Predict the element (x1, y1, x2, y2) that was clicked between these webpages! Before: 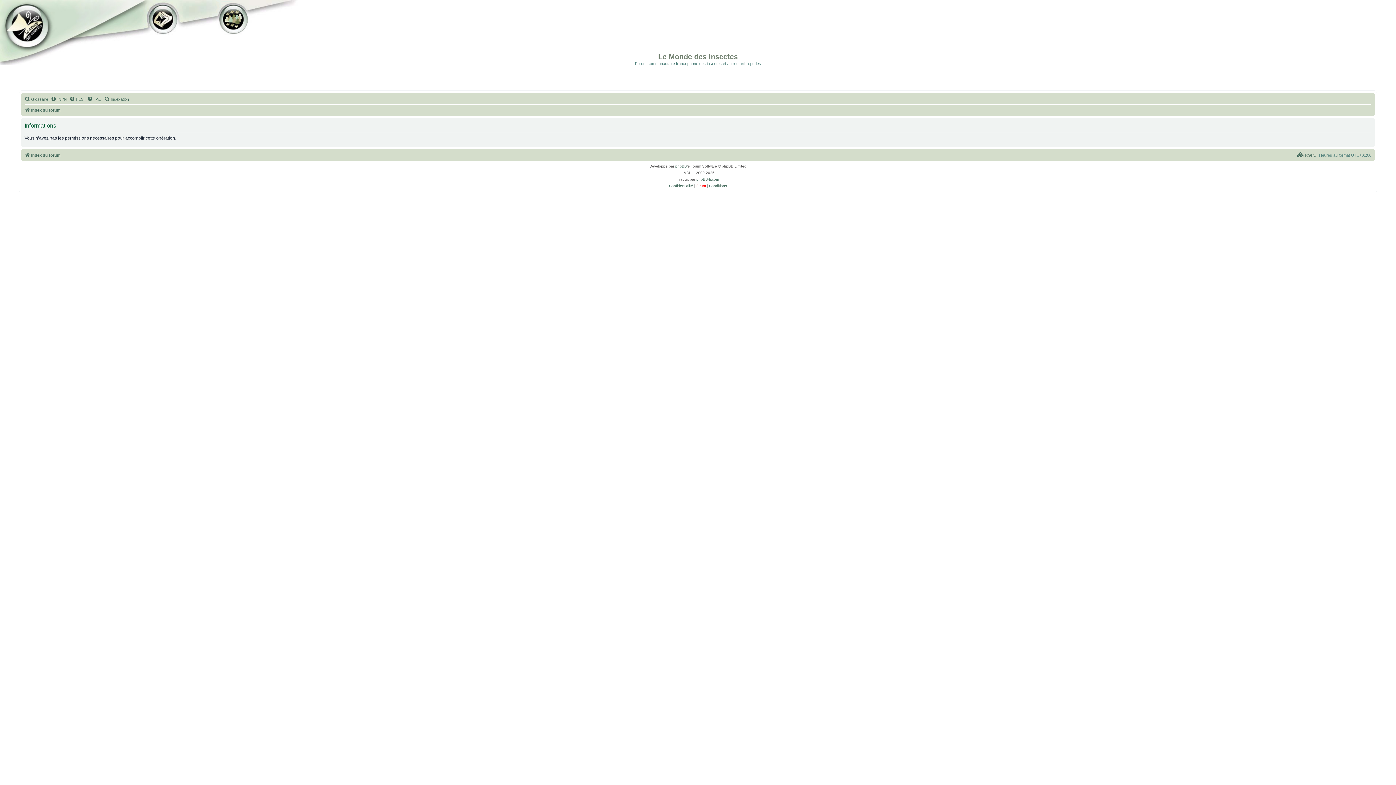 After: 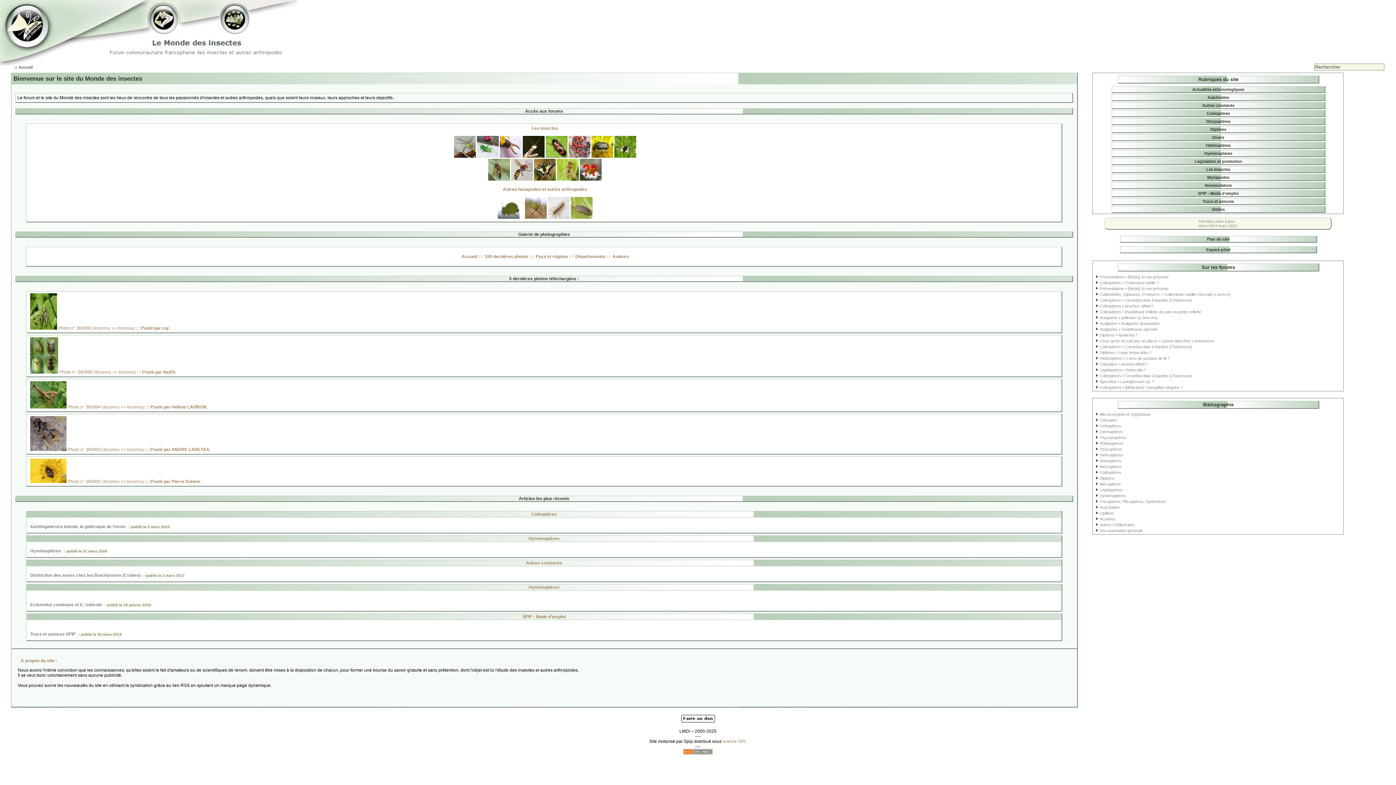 Action: bbox: (0, 0, 85, 65) label: Documentation